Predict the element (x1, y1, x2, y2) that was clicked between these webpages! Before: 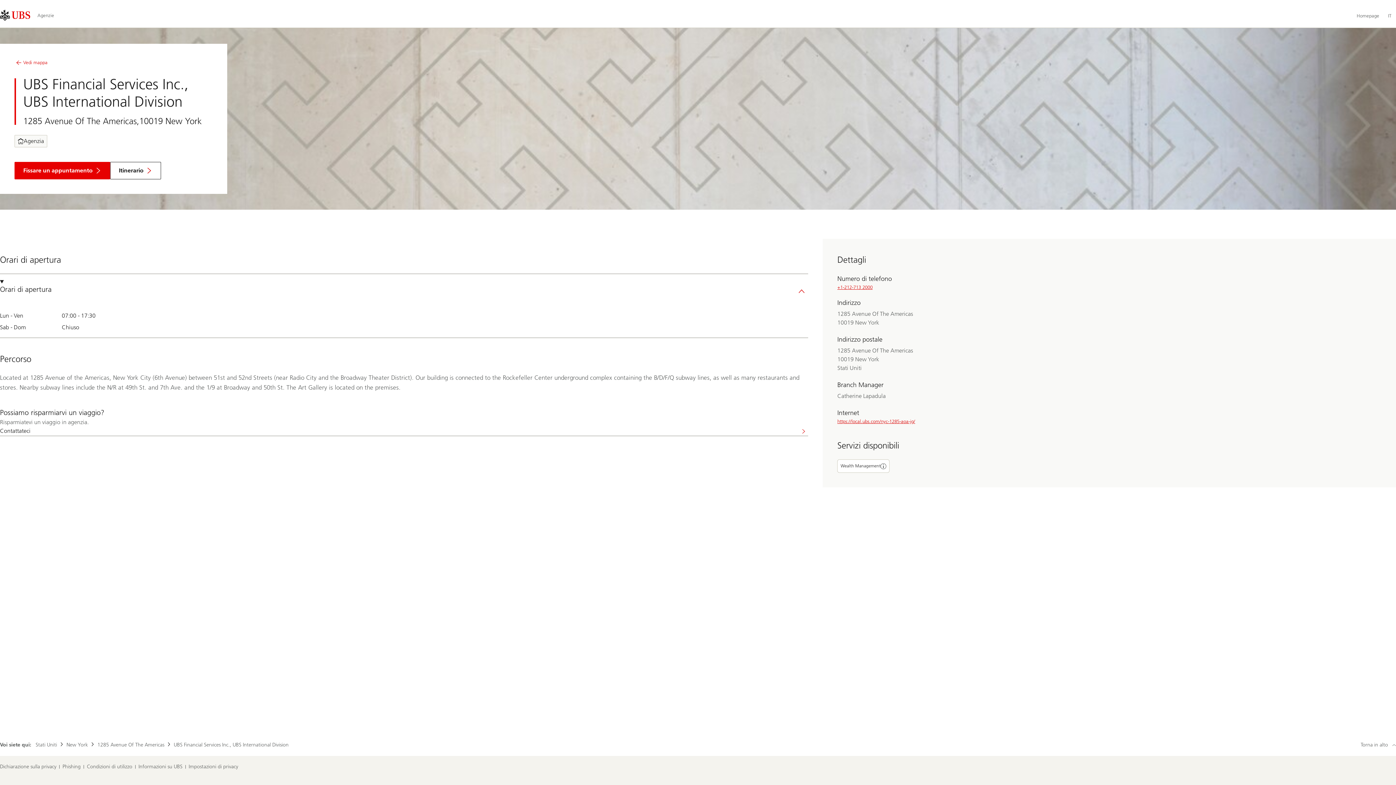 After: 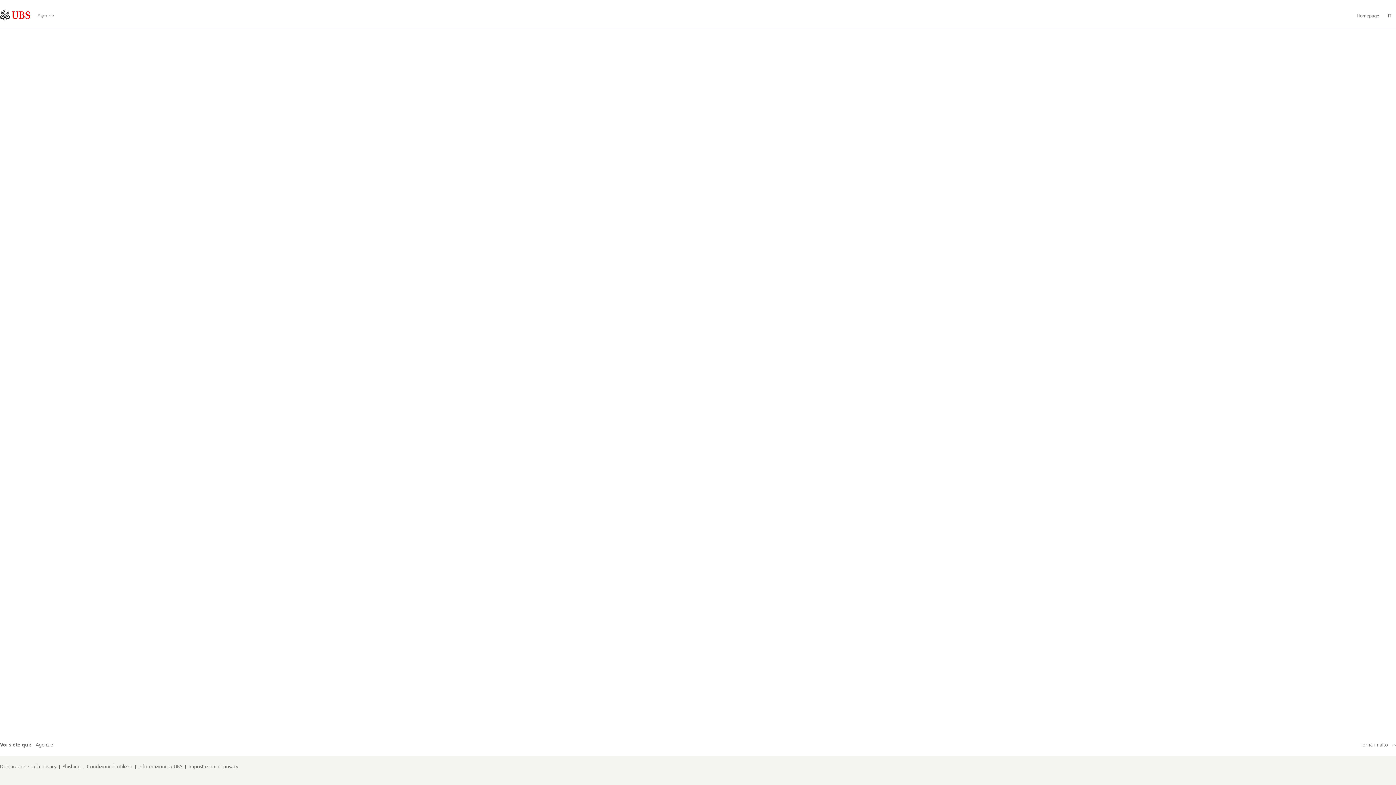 Action: bbox: (35, 741, 57, 749) label: Stati Uniti